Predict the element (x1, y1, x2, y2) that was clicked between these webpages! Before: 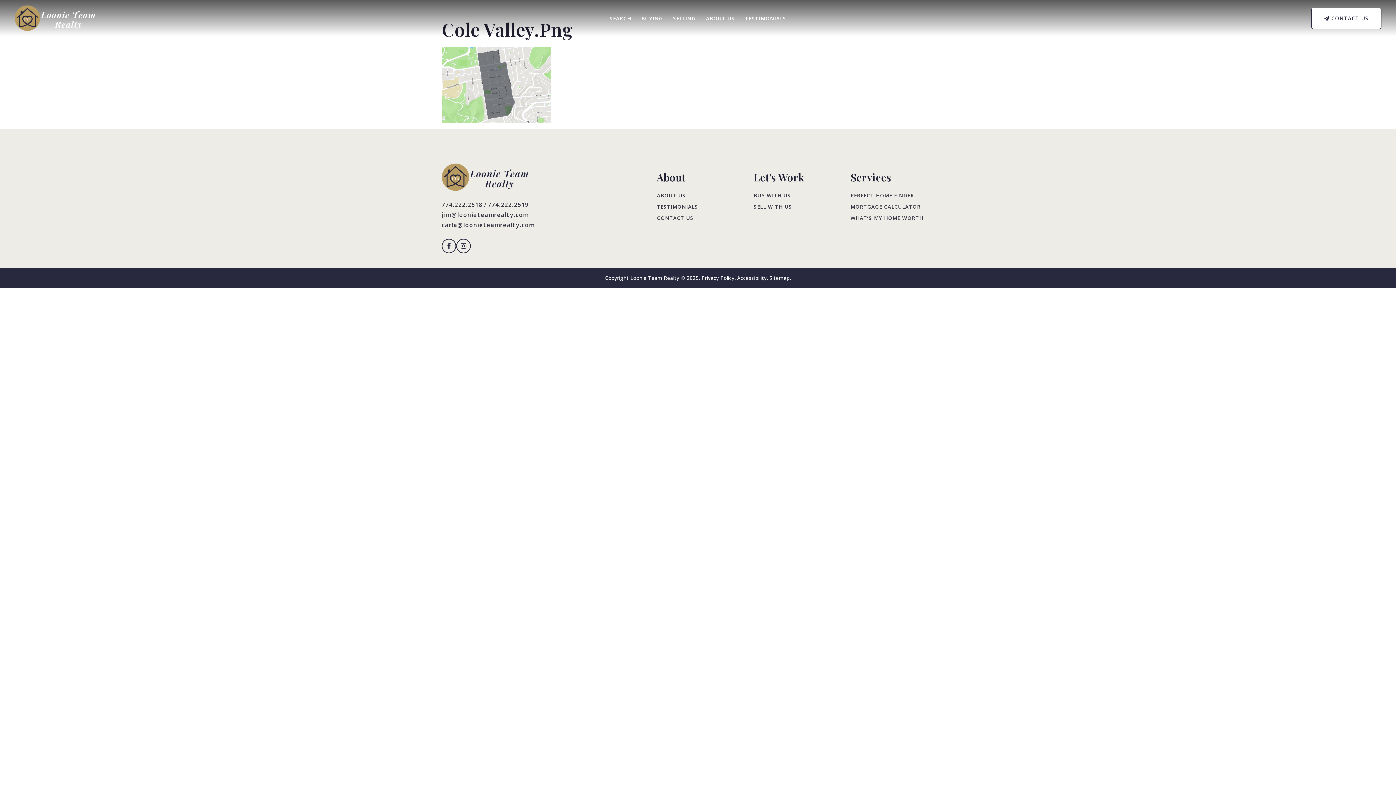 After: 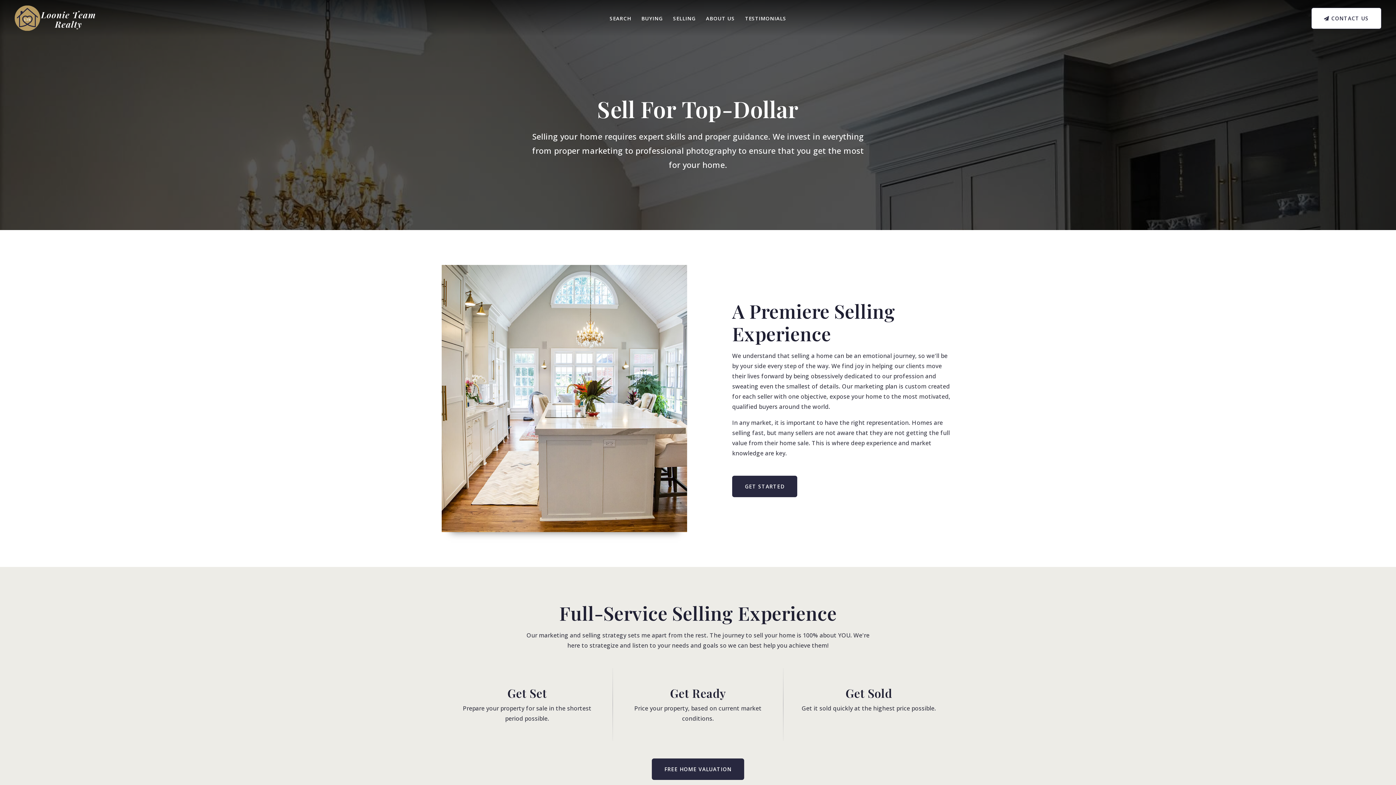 Action: bbox: (668, 8, 701, 27) label: SELLING